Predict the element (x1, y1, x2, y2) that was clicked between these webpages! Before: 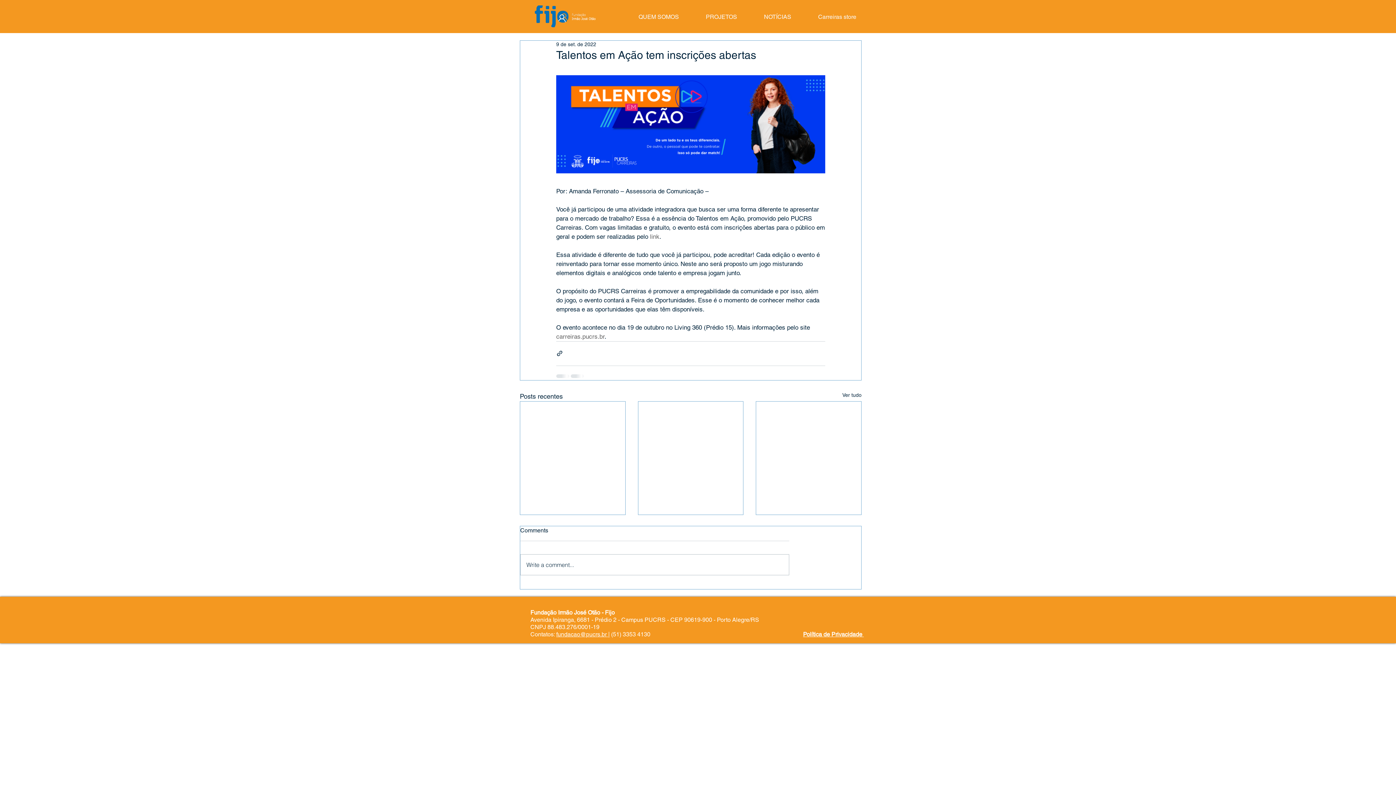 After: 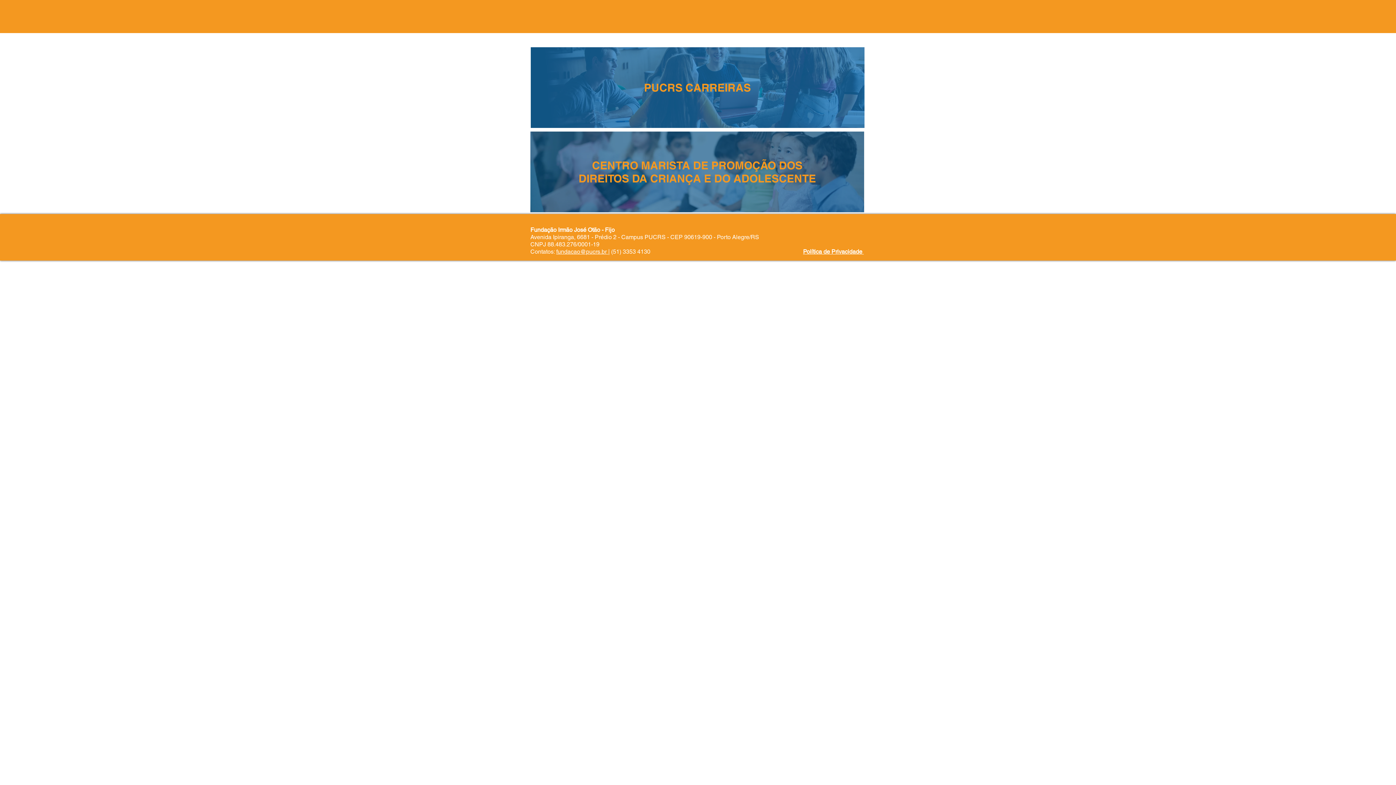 Action: label: PROJETOS bbox: (692, 10, 750, 23)